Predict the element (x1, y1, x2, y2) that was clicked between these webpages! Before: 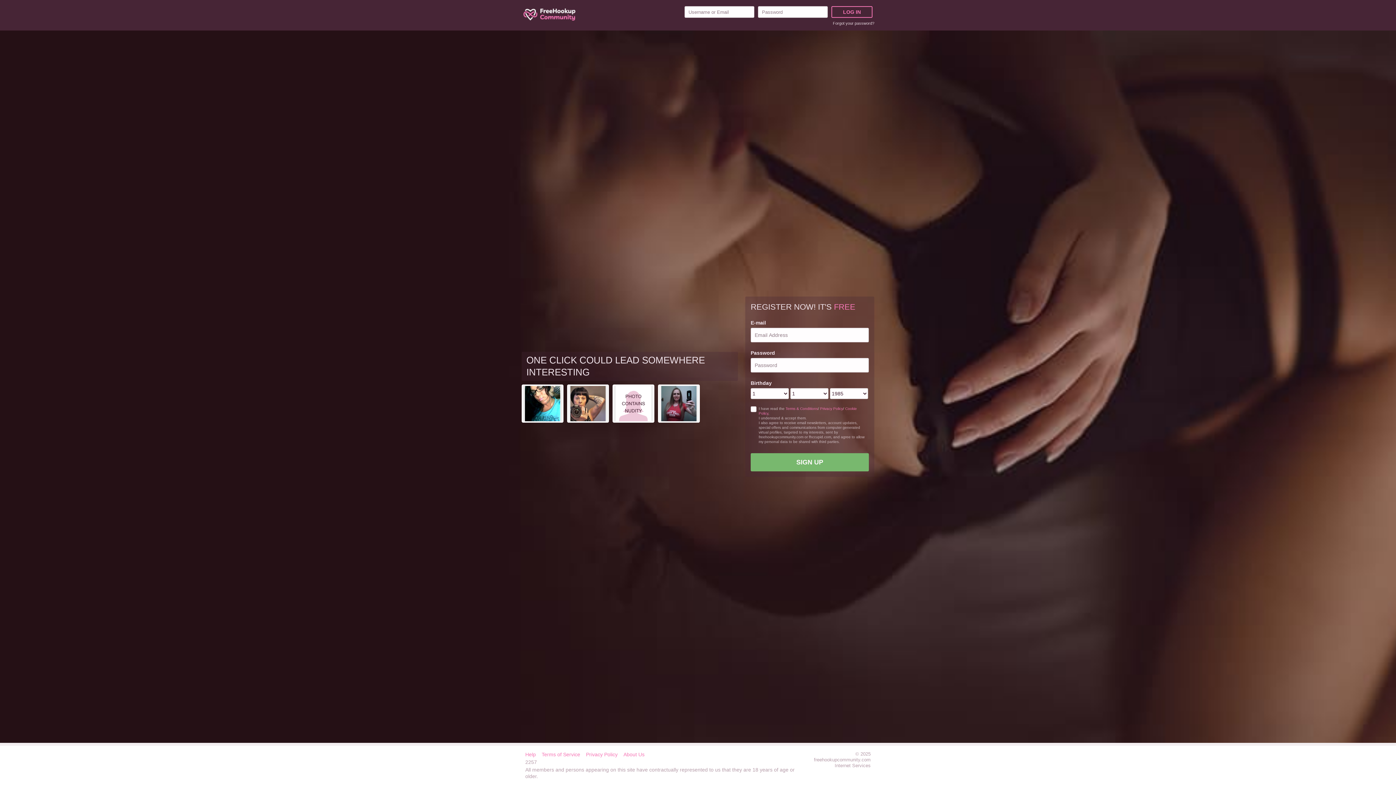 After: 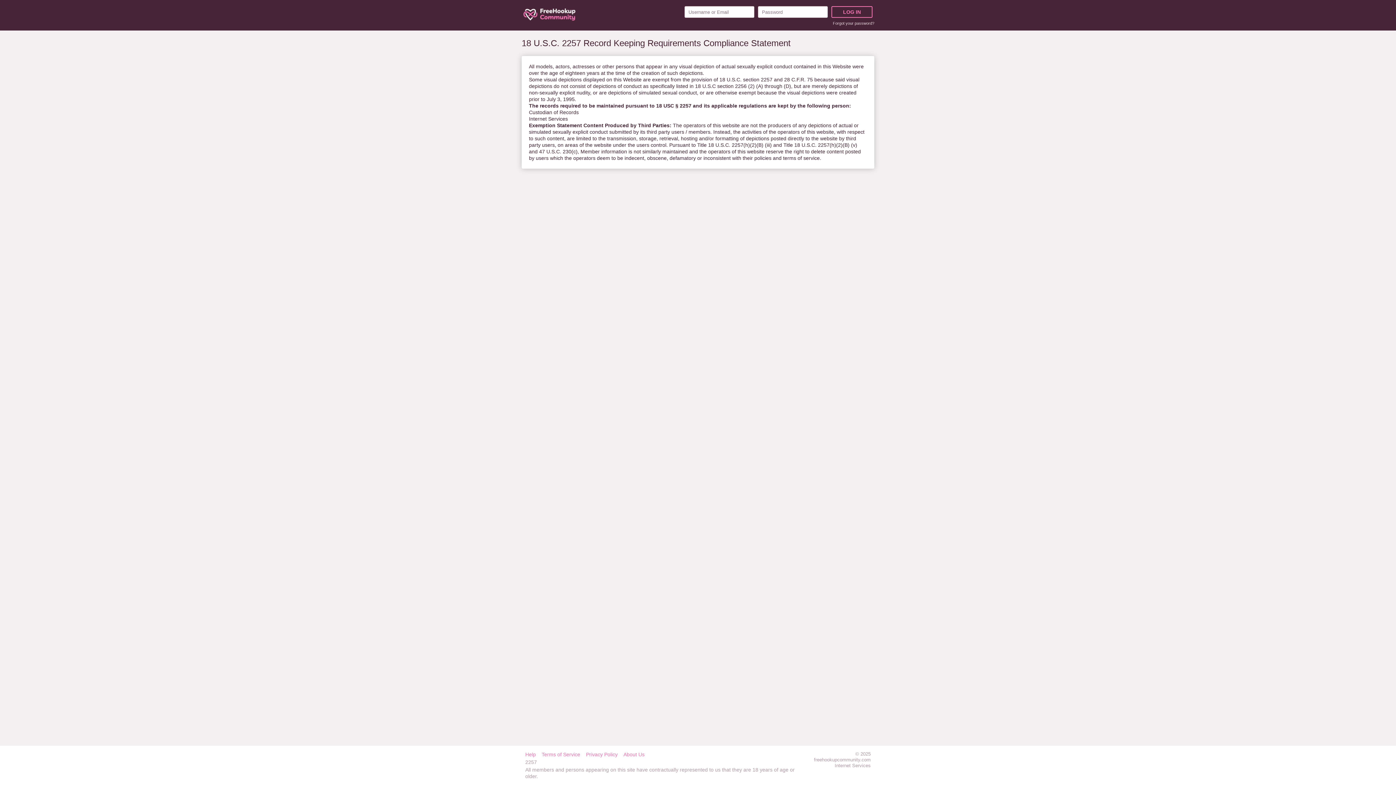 Action: label: 2257 bbox: (525, 759, 537, 765)